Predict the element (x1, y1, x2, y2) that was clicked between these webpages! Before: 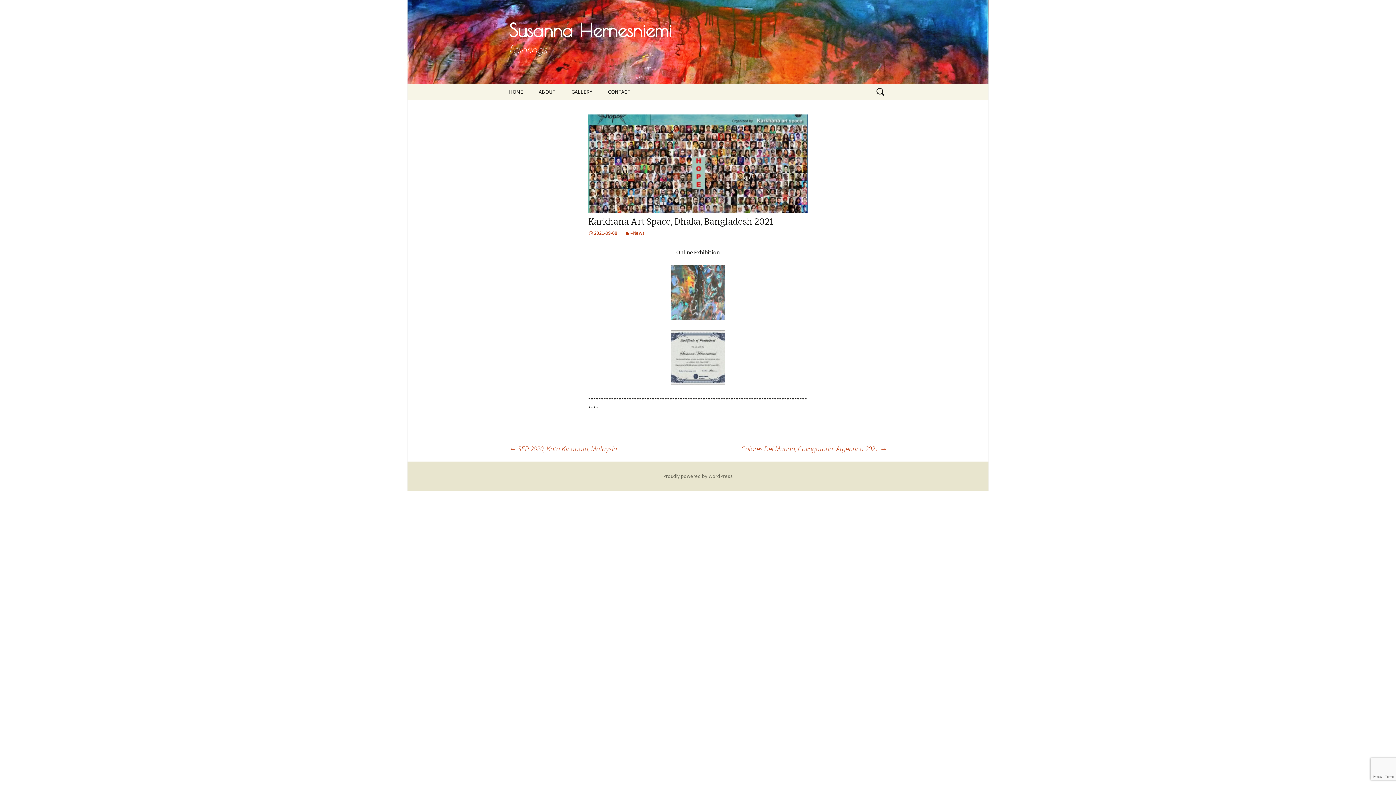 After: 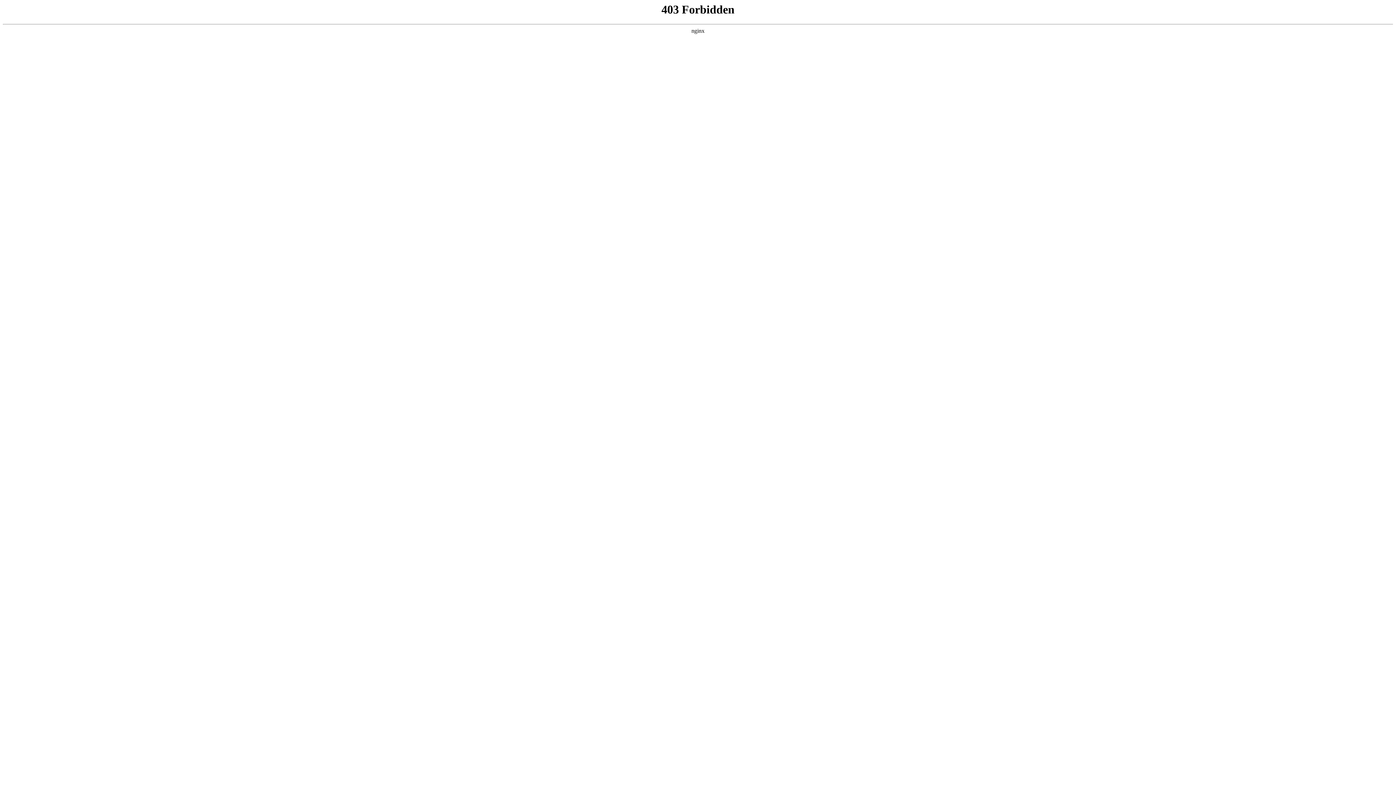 Action: label: Proudly powered by WordPress bbox: (663, 473, 733, 479)